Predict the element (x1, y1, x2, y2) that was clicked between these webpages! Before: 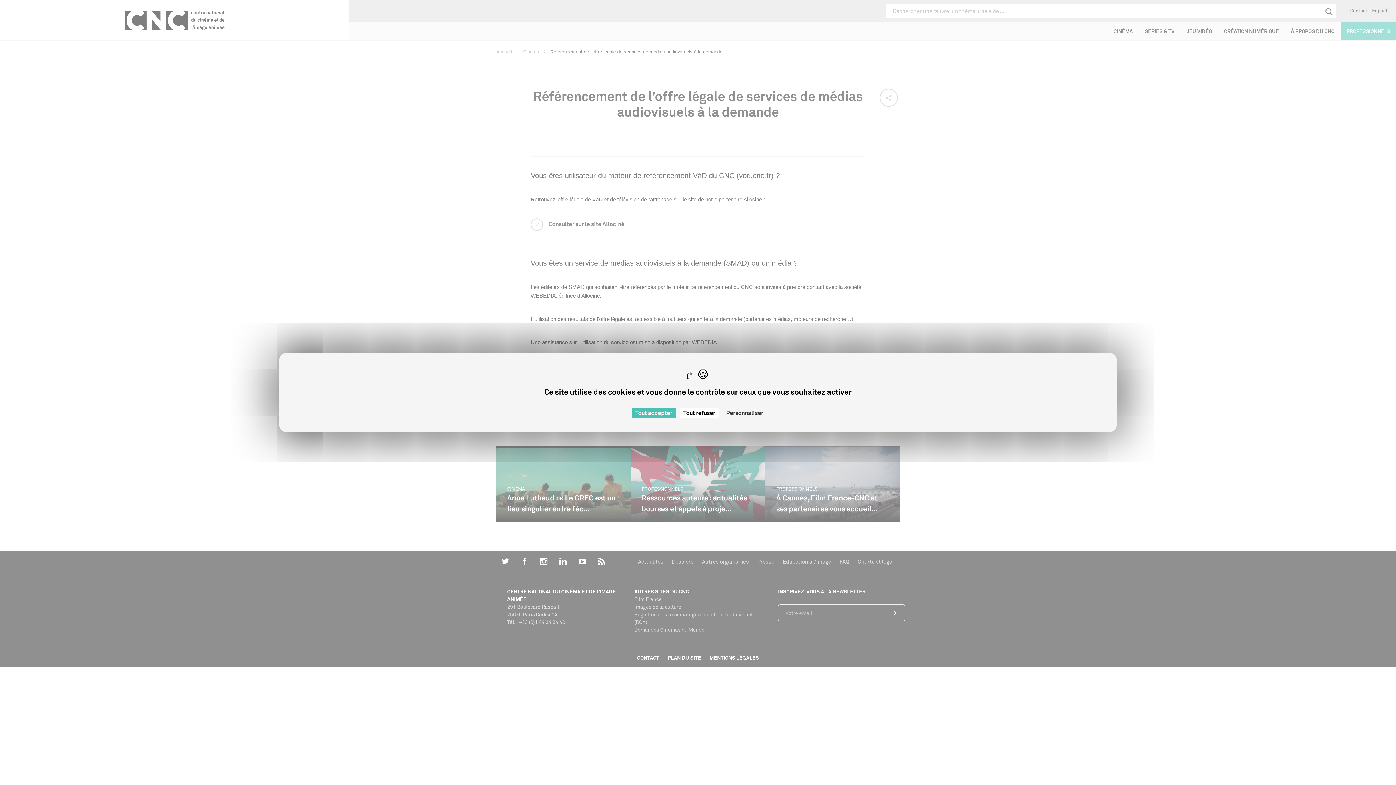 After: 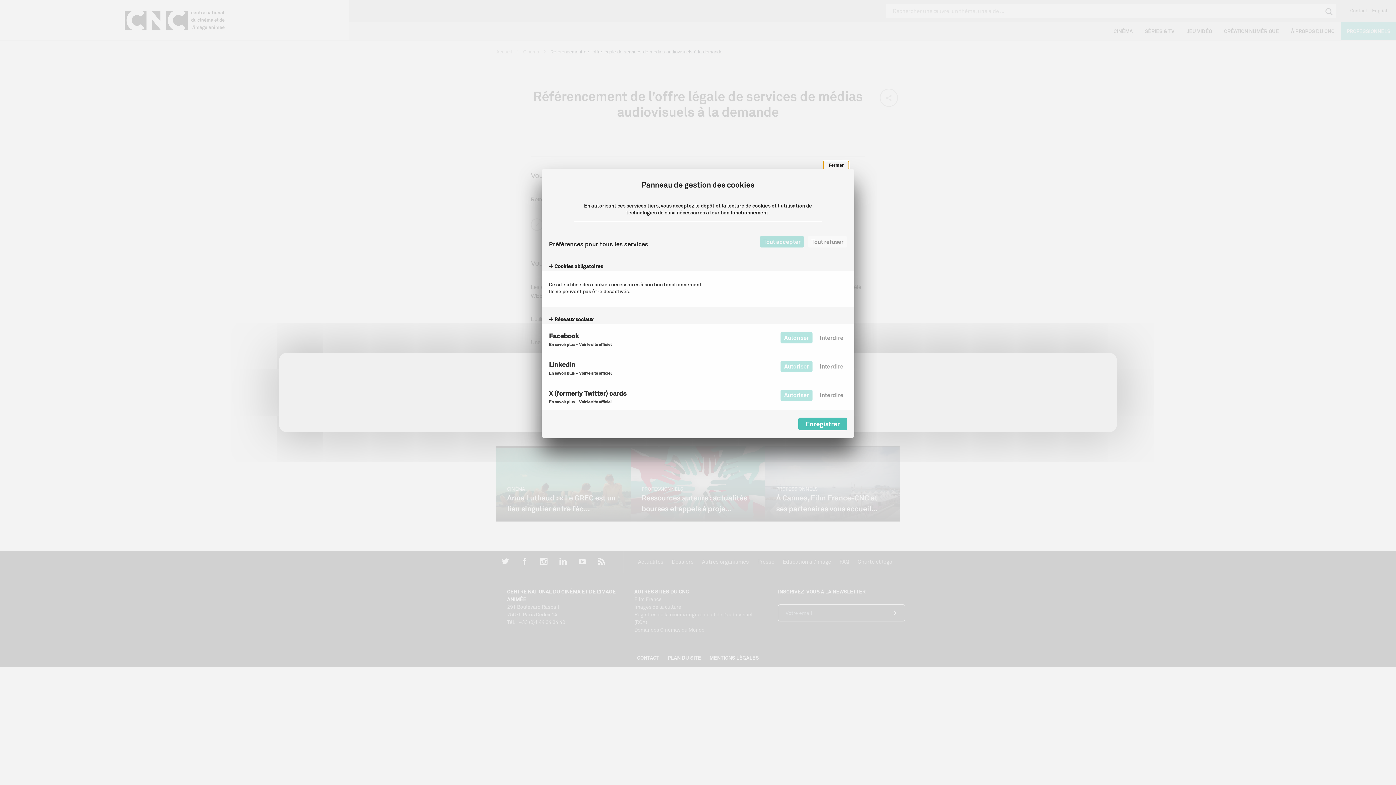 Action: bbox: (722, 408, 767, 418) label: Personnaliser (fenêtre modale)